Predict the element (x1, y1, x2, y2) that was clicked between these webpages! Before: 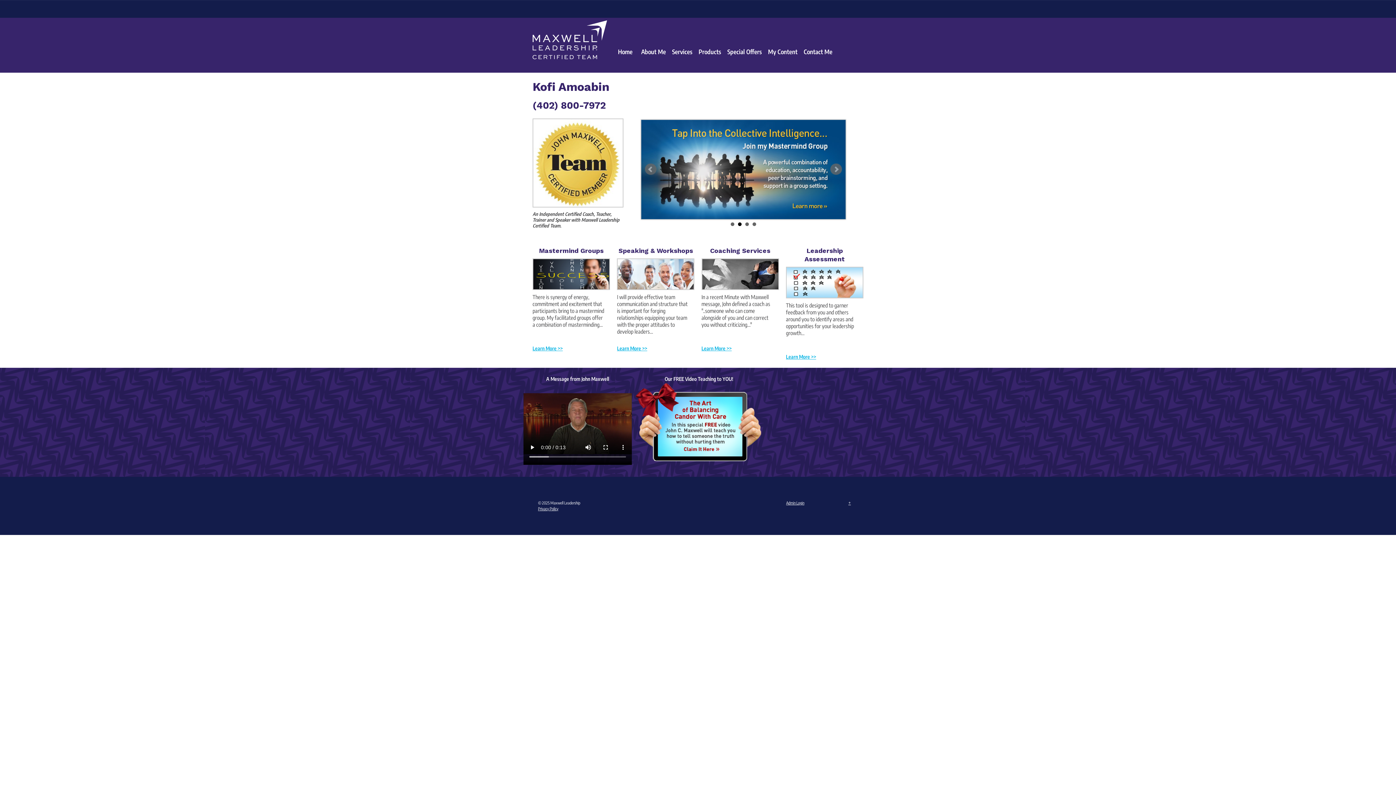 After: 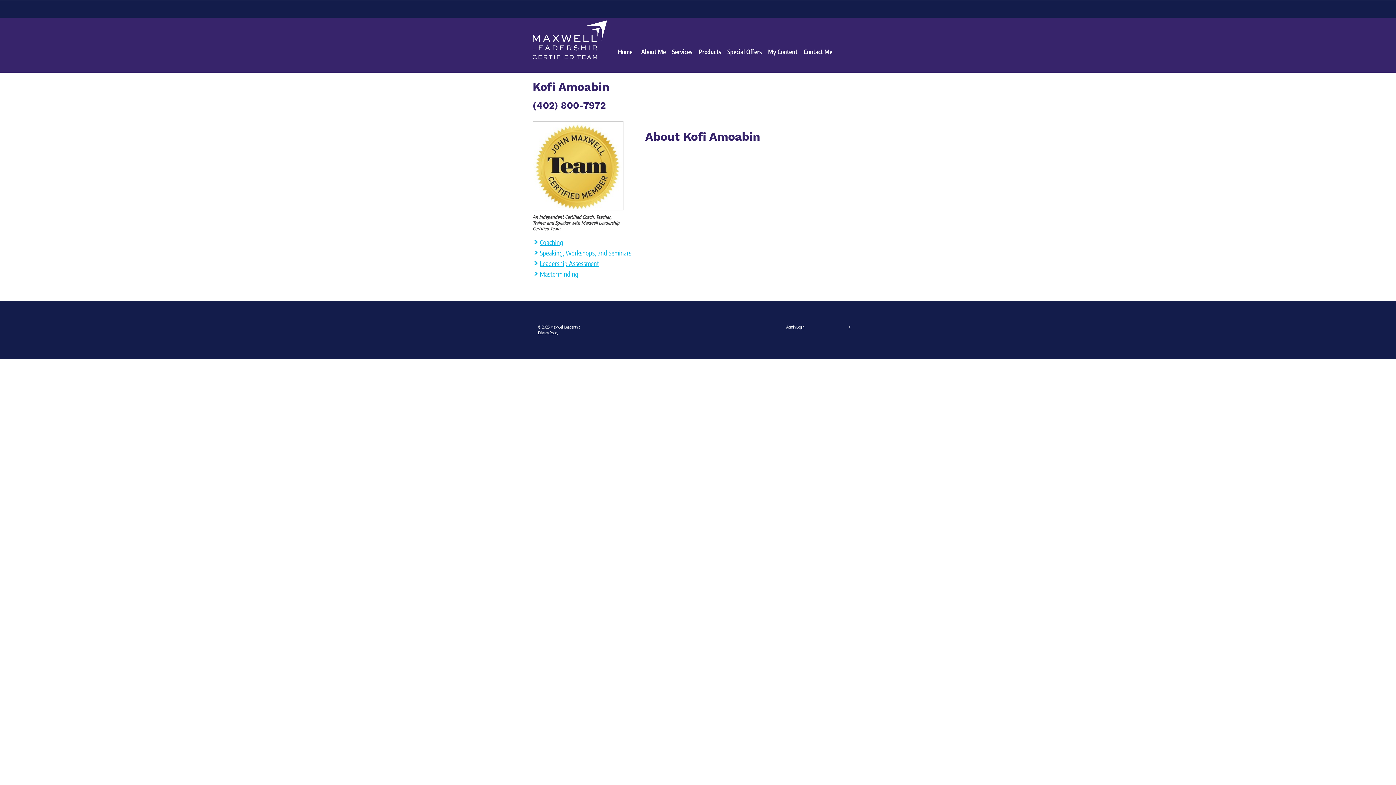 Action: label: About Me bbox: (638, 43, 669, 60)